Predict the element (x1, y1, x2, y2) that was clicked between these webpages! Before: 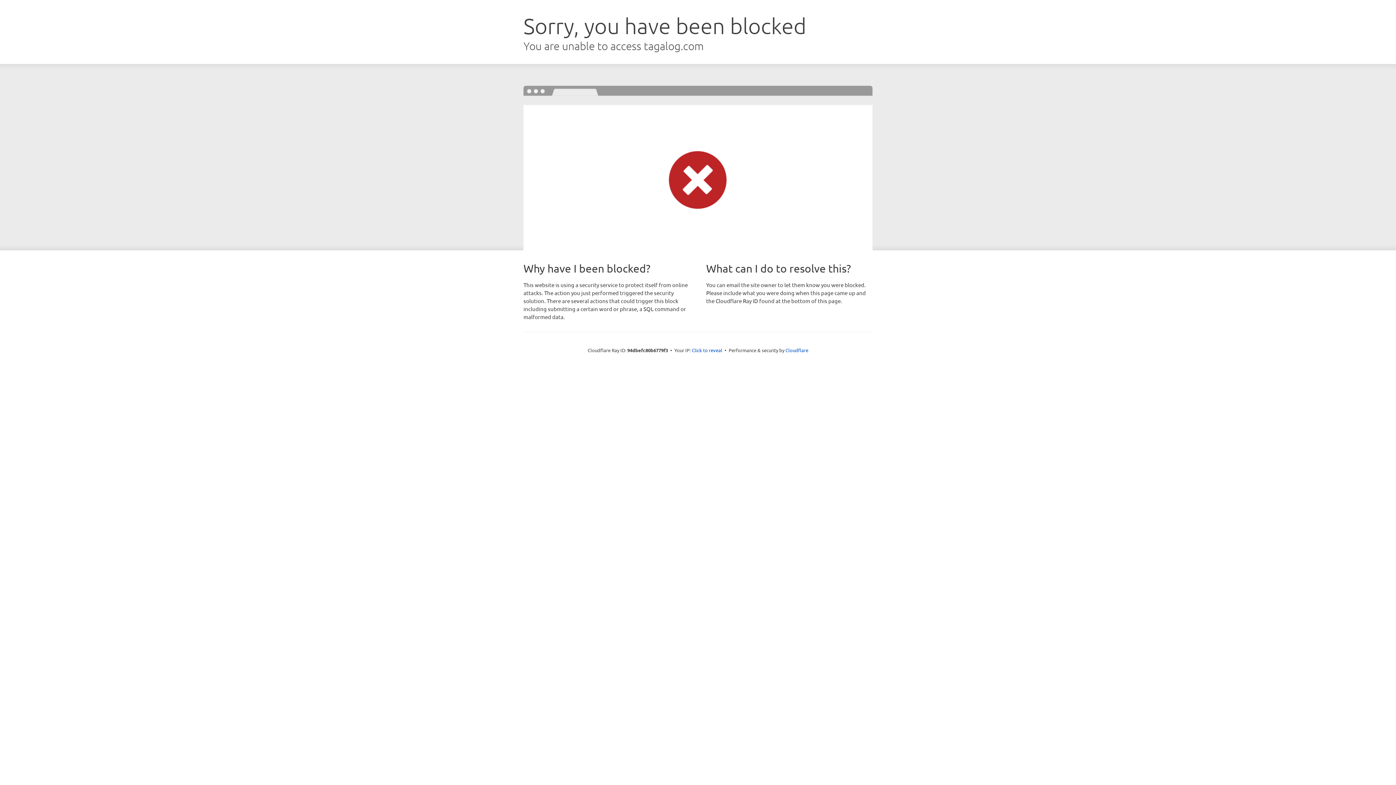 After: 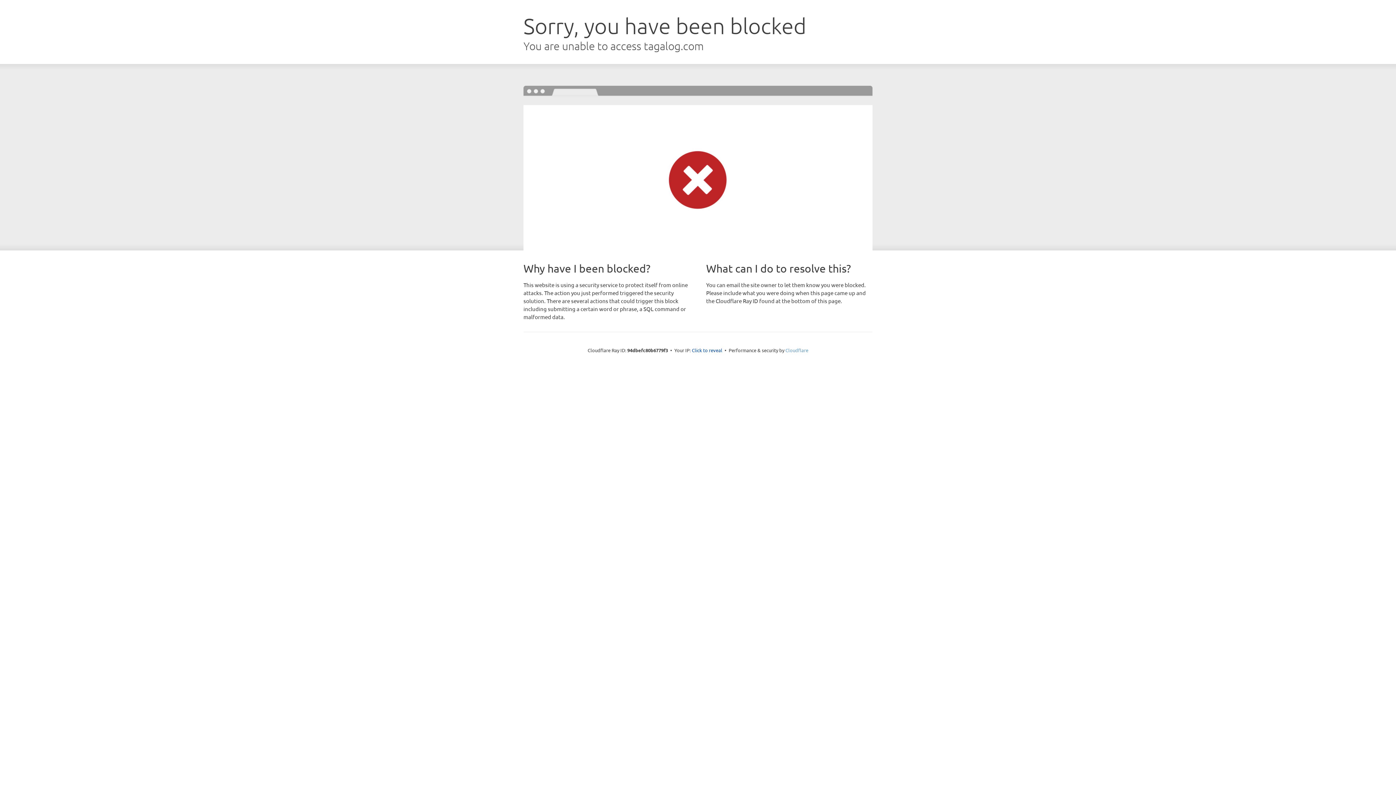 Action: label: Cloudflare bbox: (785, 347, 808, 353)